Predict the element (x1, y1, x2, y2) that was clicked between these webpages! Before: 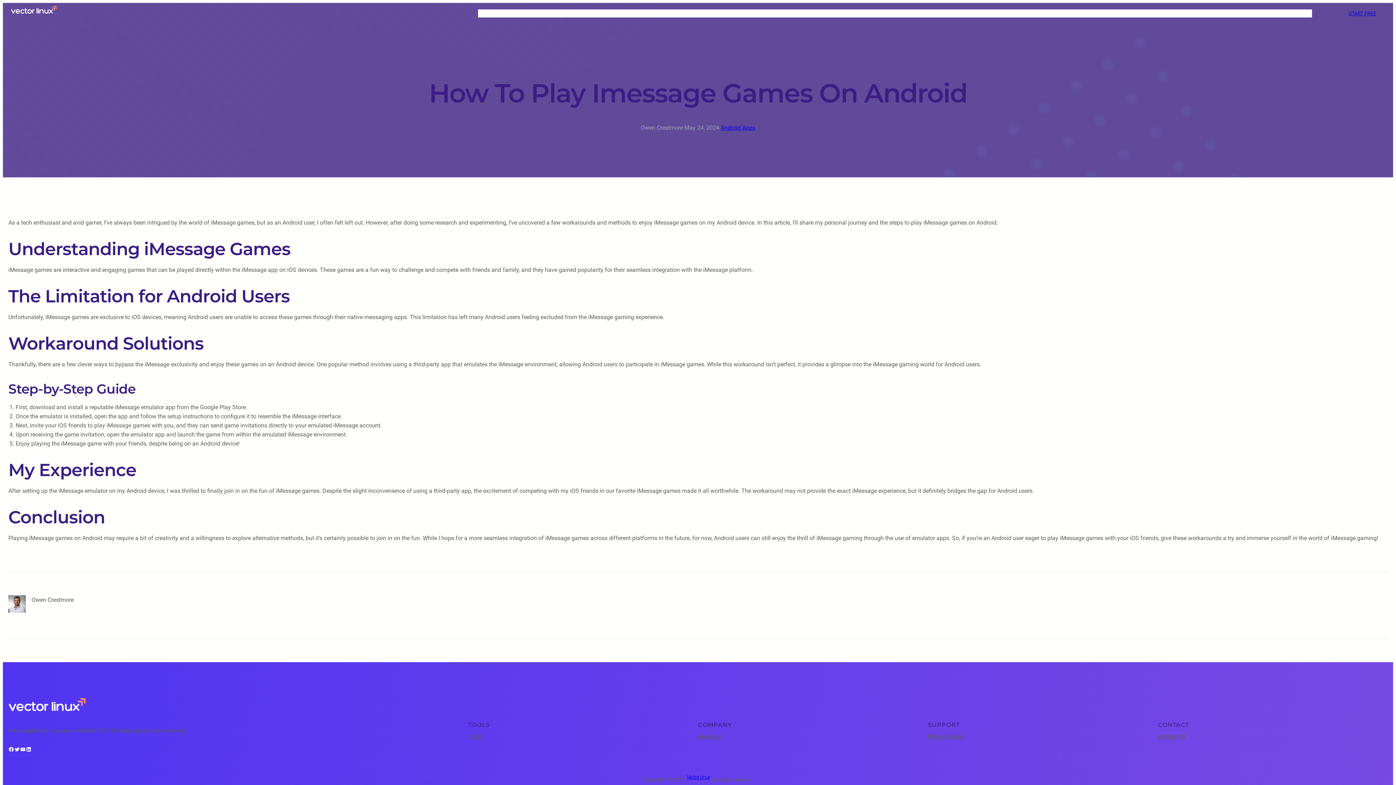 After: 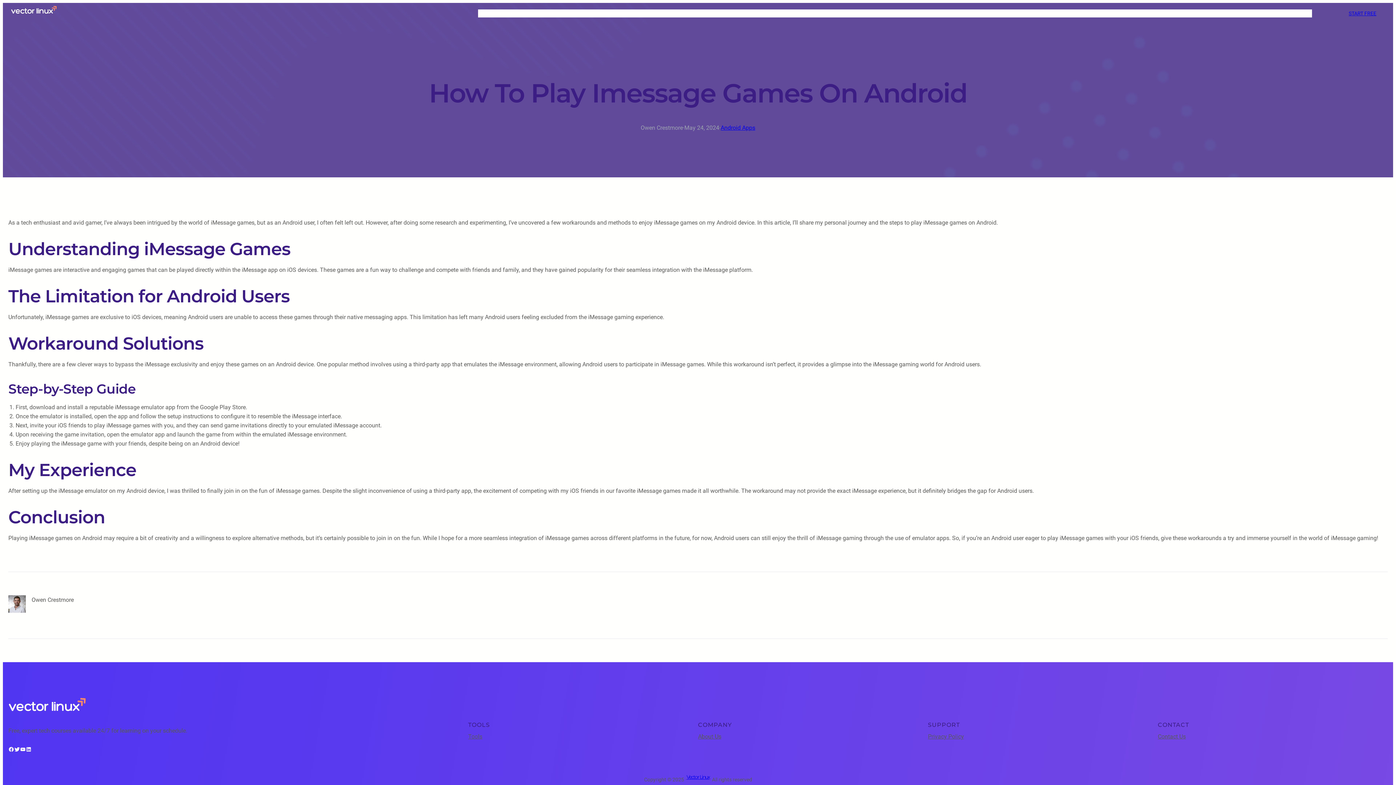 Action: label: Twitter bbox: (14, 746, 20, 752)